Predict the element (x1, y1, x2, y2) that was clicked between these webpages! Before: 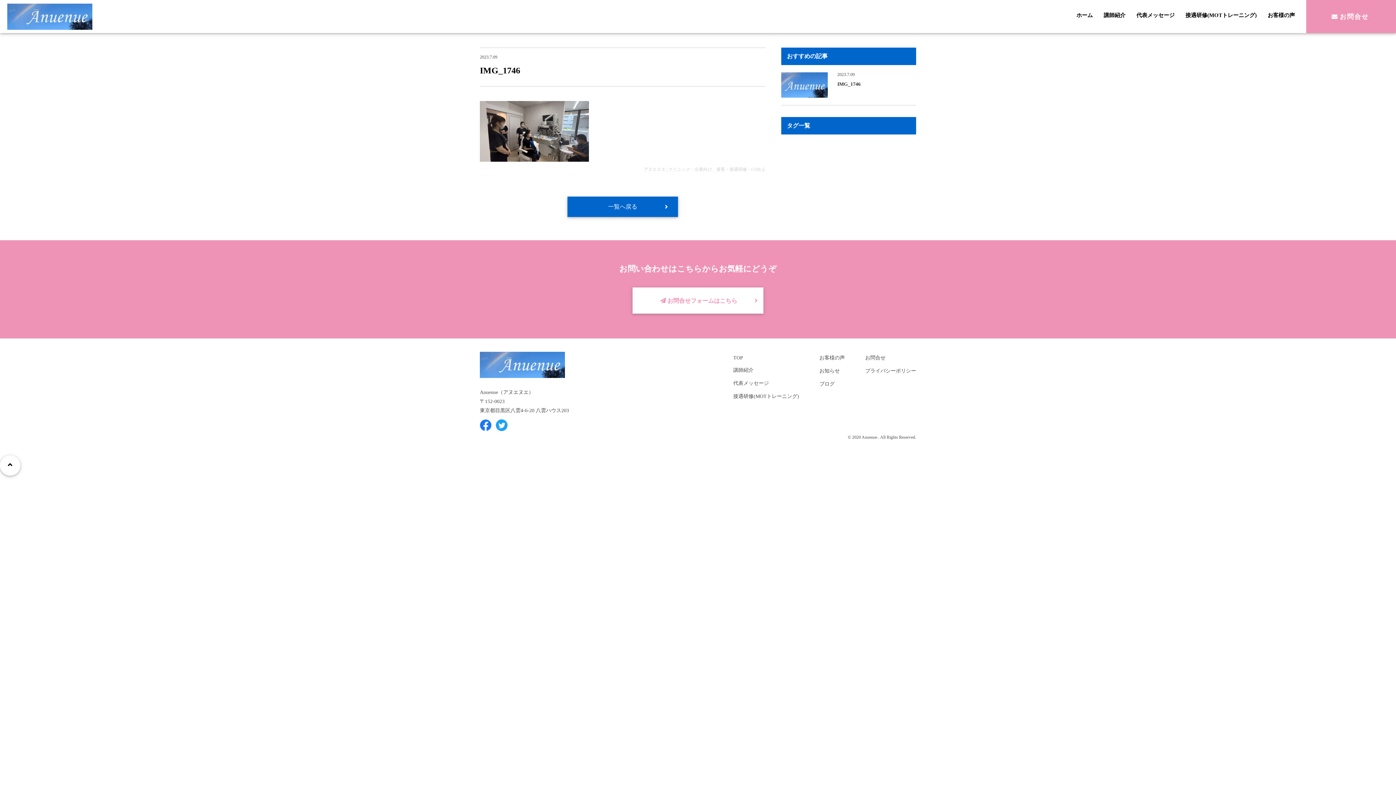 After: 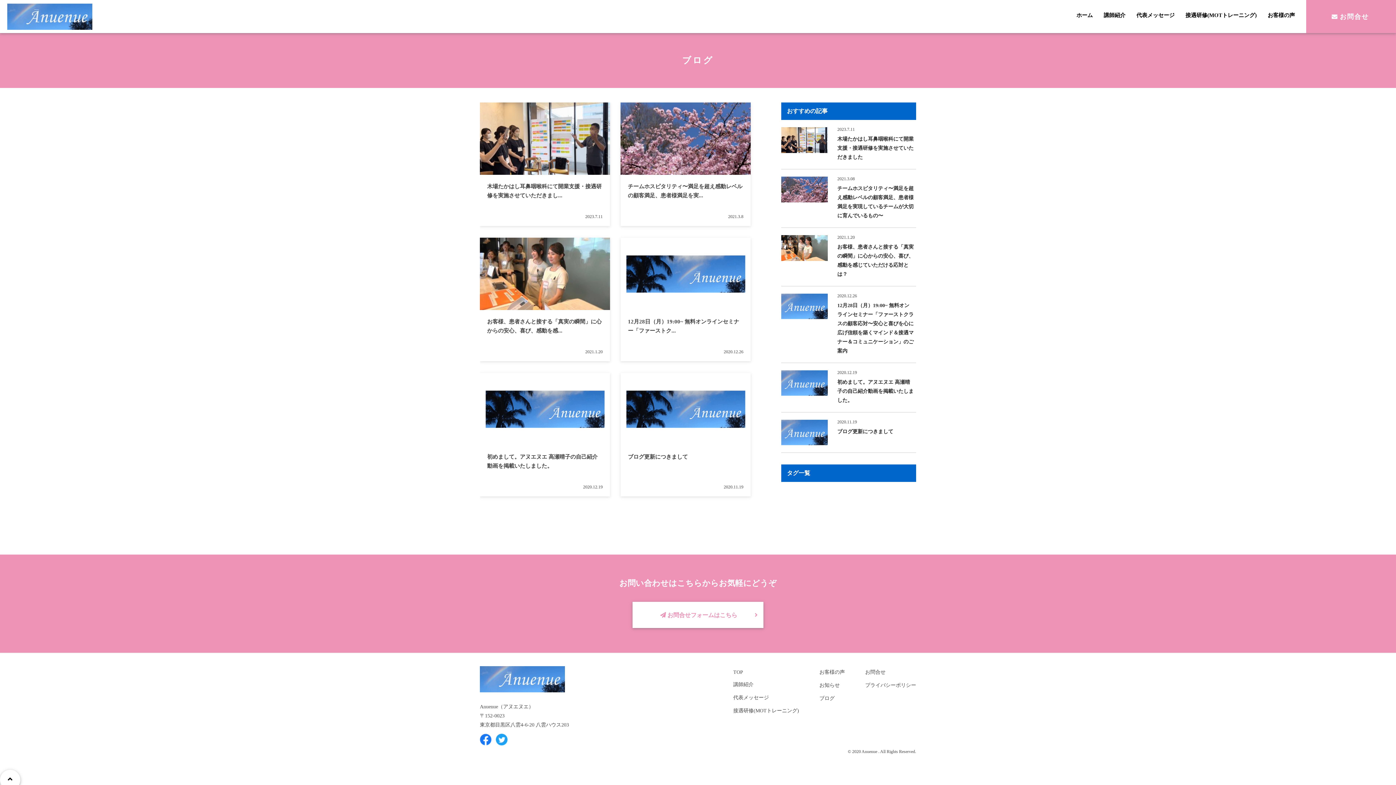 Action: bbox: (819, 381, 834, 386) label: ブログ